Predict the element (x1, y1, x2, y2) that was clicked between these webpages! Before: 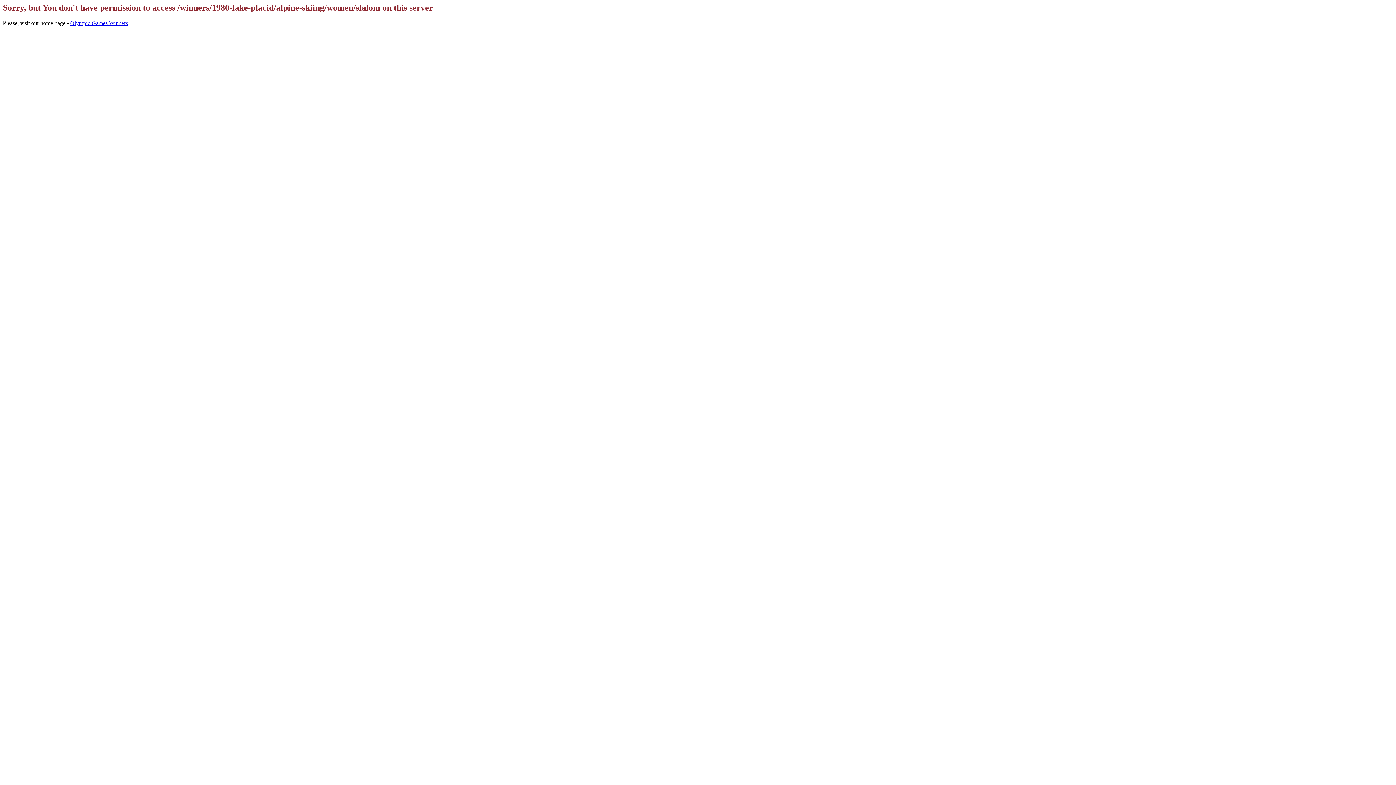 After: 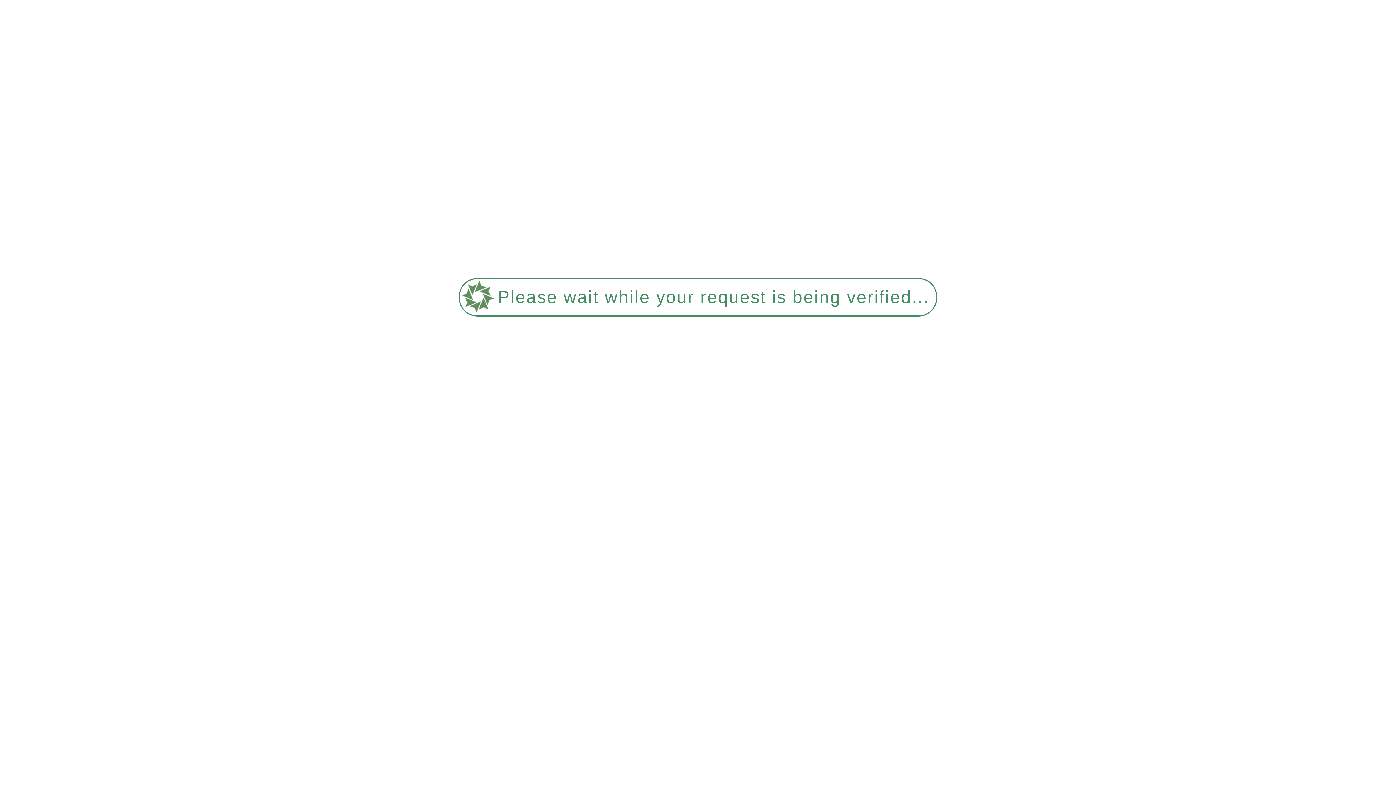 Action: bbox: (70, 19, 128, 26) label: Olympic Games Winners